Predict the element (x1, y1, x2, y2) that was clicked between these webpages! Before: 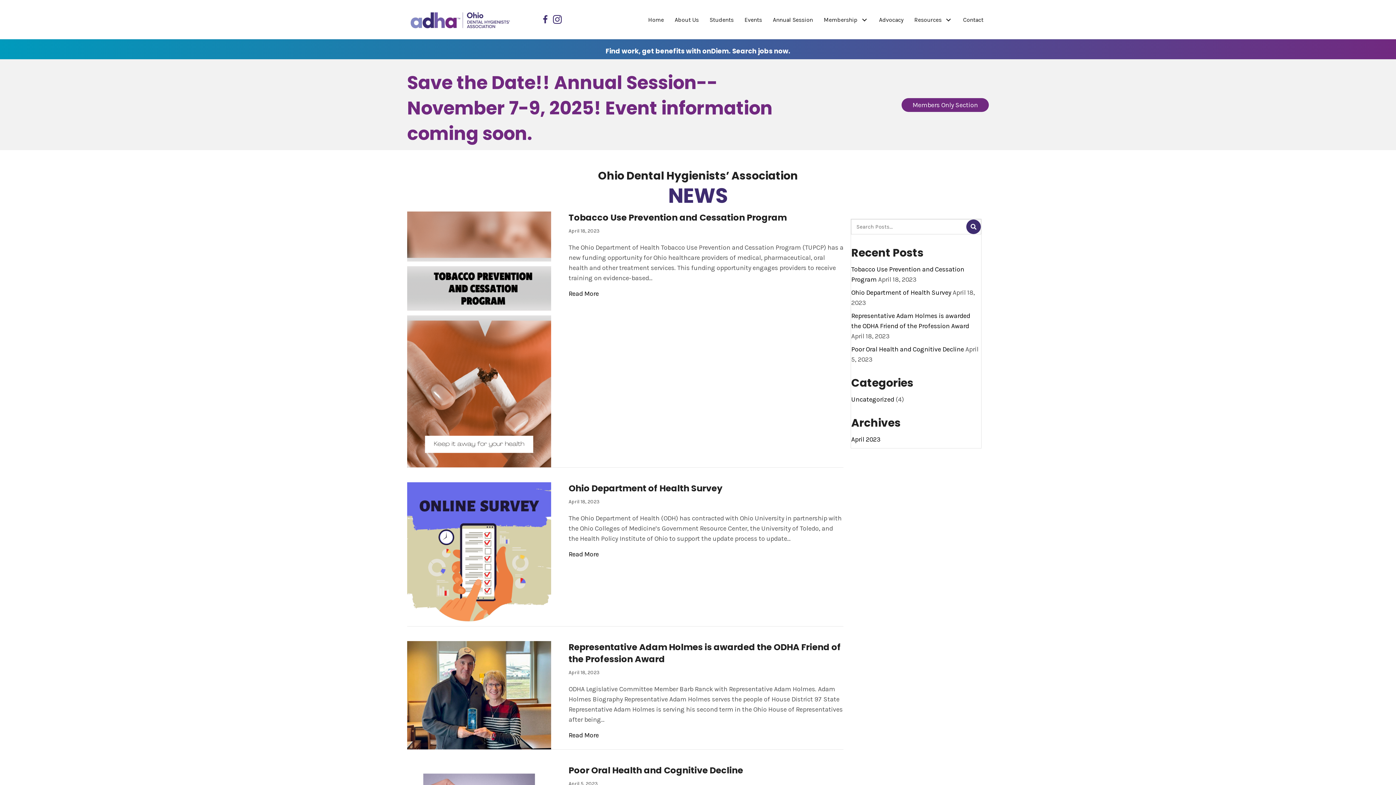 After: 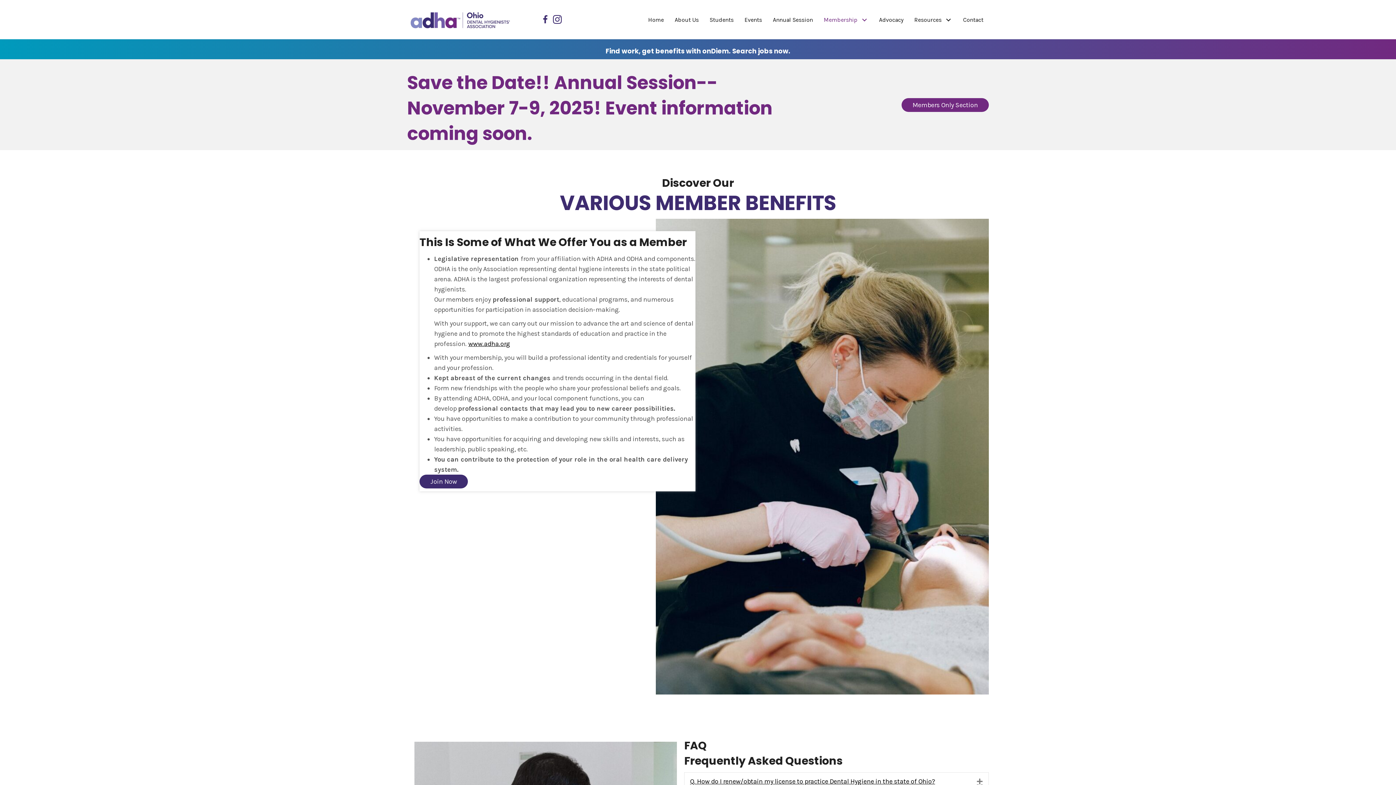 Action: bbox: (859, 14, 870, 25) label: Membership: submenu